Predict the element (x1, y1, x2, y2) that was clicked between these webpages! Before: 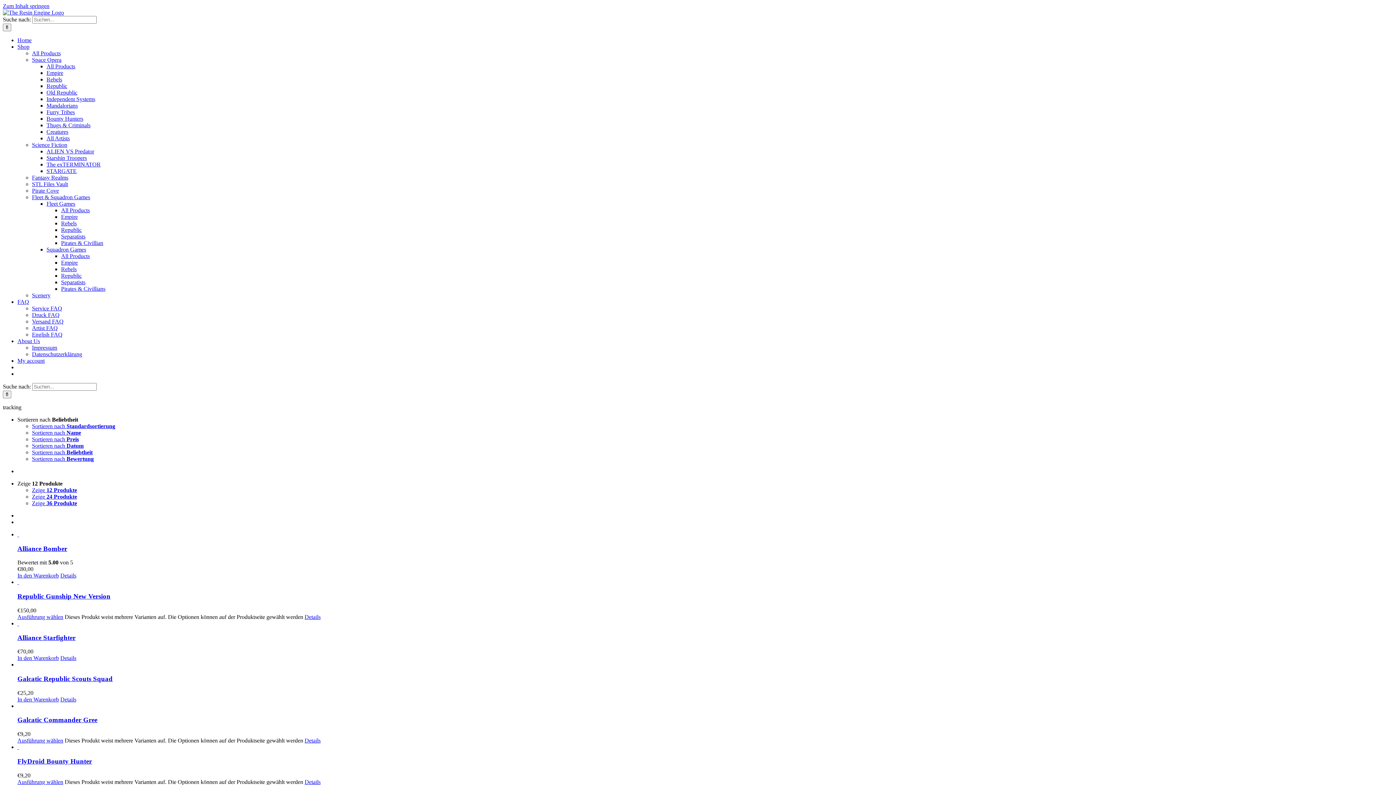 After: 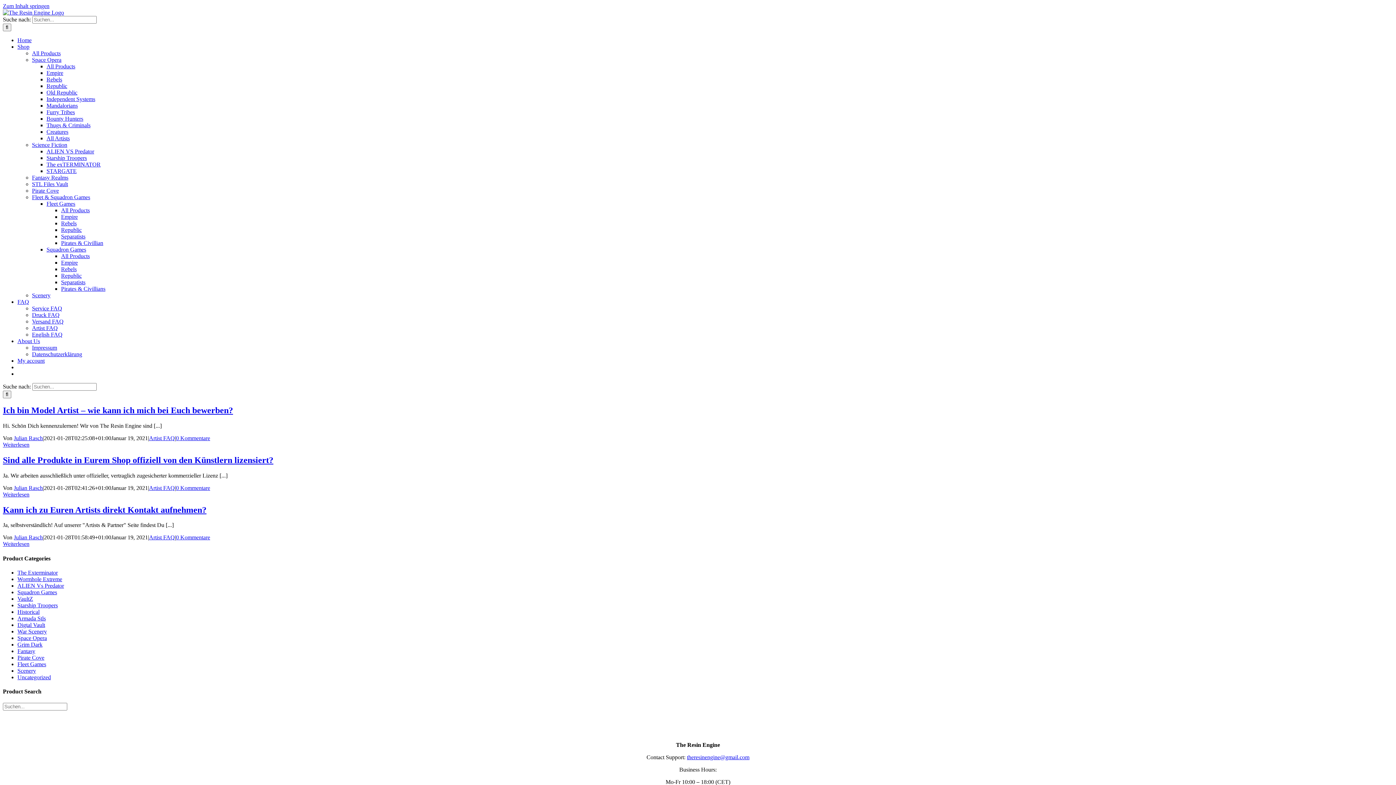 Action: bbox: (32, 325, 57, 331) label: Artist FAQ